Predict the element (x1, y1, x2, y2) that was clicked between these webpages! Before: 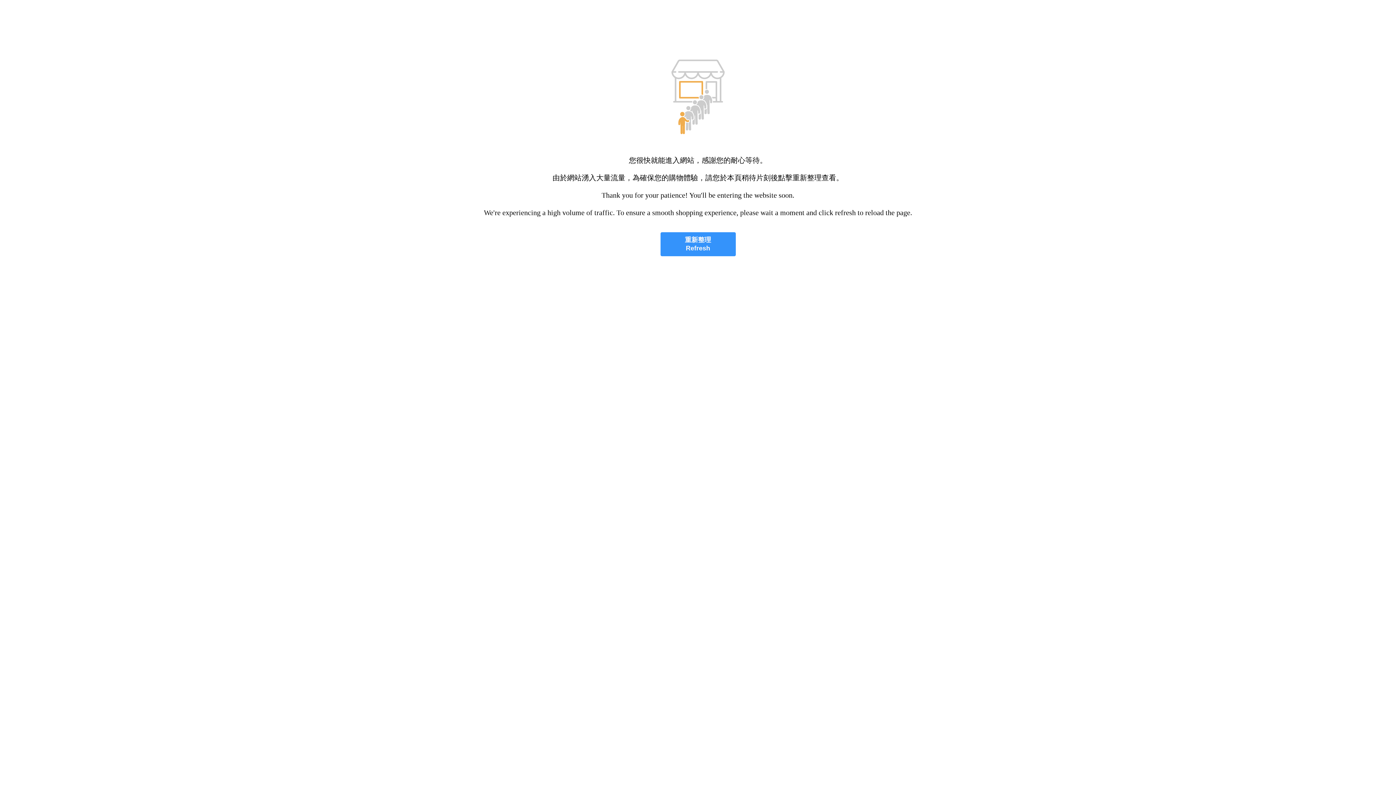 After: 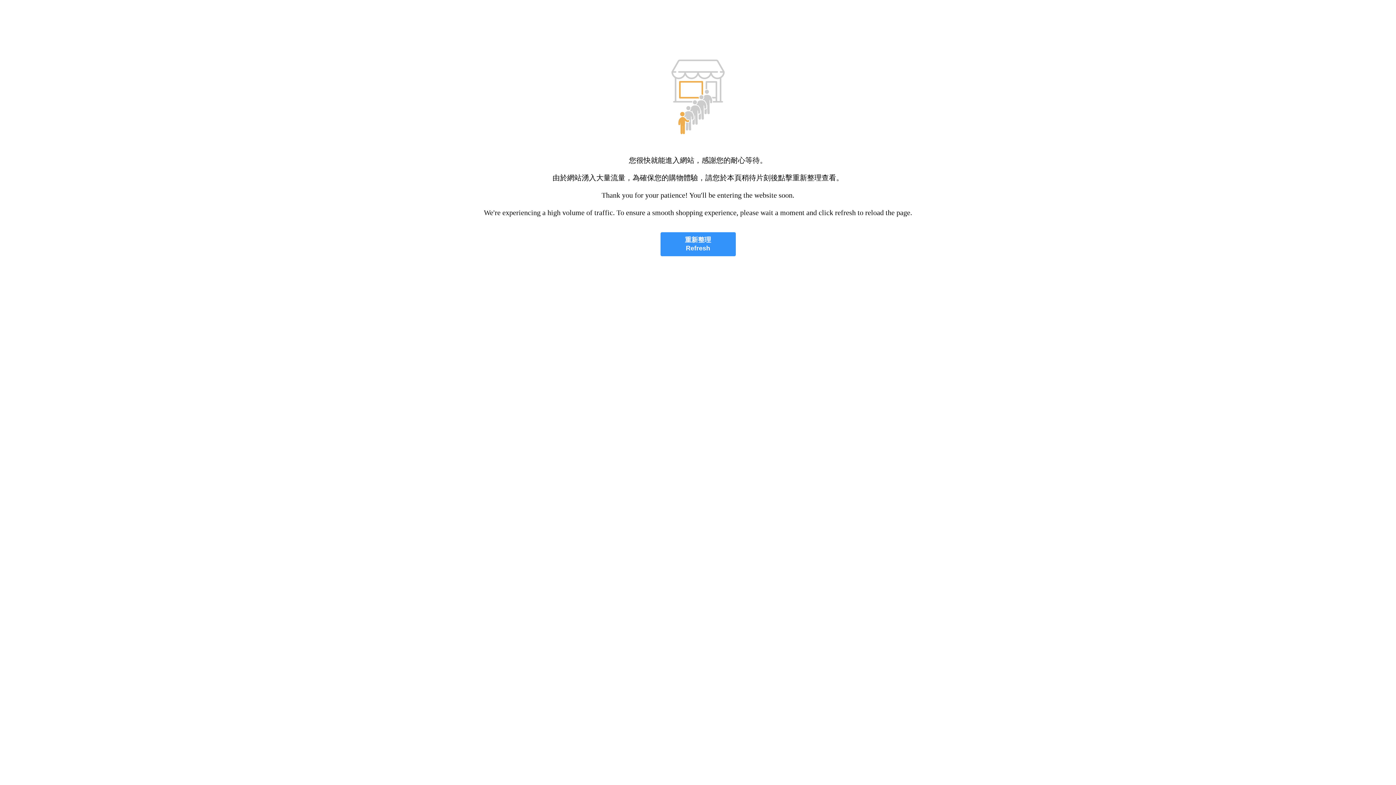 Action: bbox: (660, 232, 735, 256) label: 重新整理
Refresh